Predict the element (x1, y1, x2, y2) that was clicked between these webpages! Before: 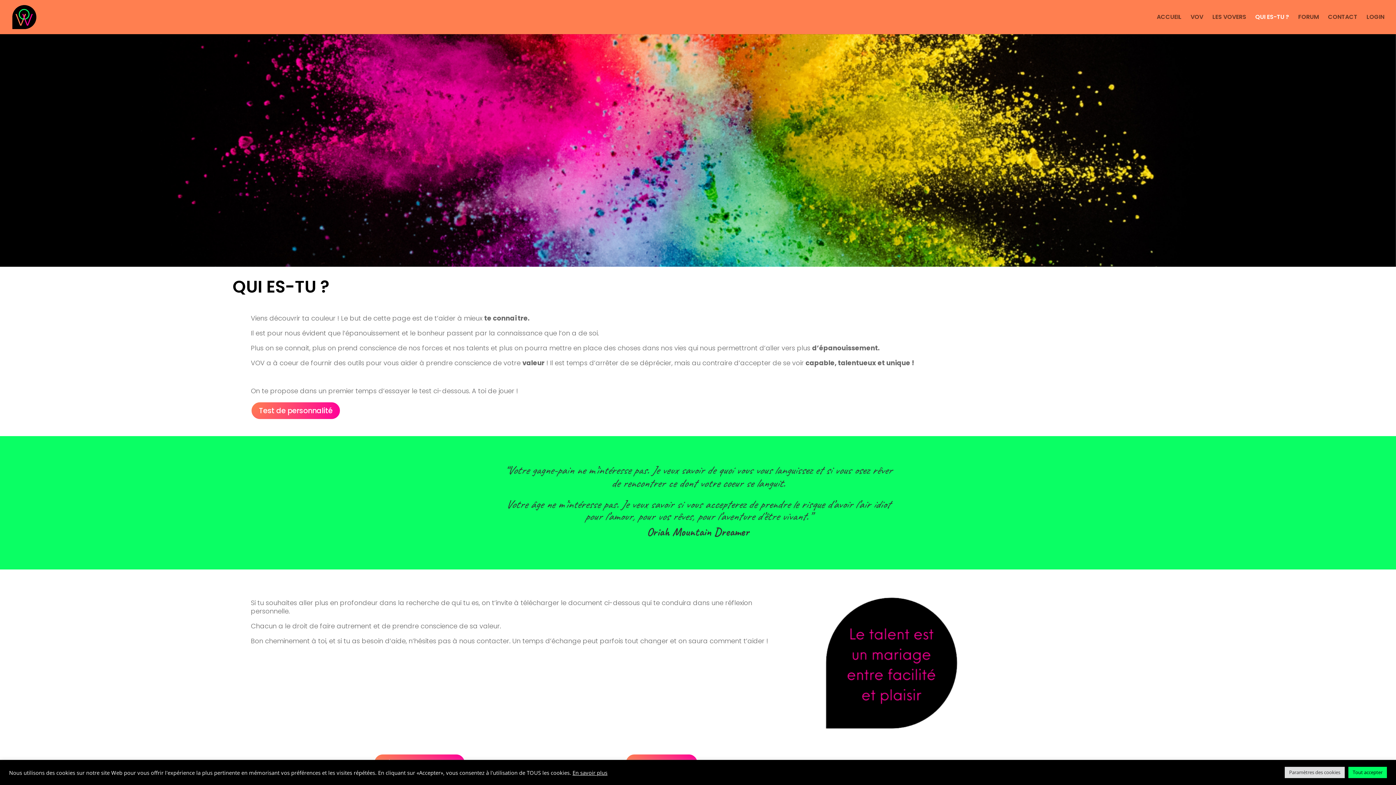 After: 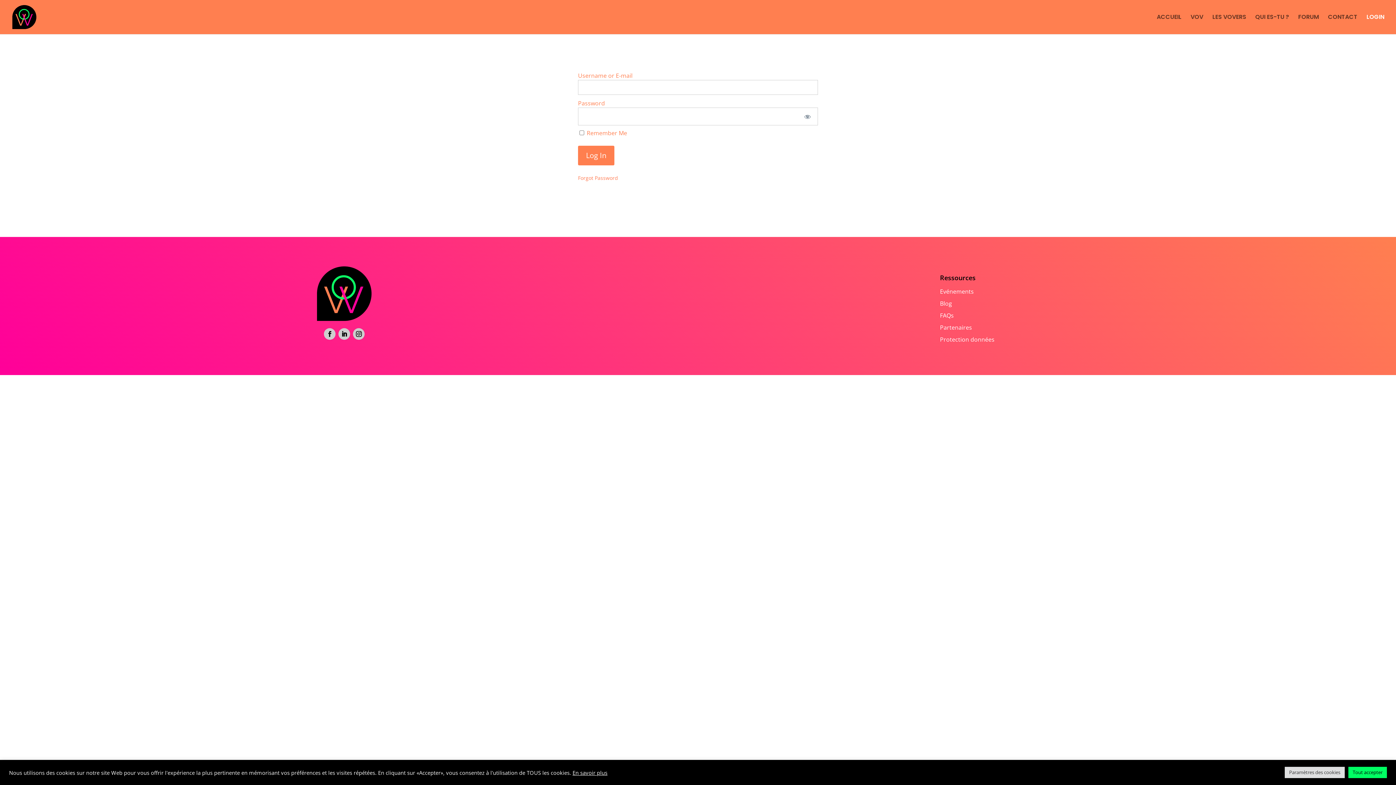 Action: bbox: (1366, 14, 1384, 34) label: LOGIN